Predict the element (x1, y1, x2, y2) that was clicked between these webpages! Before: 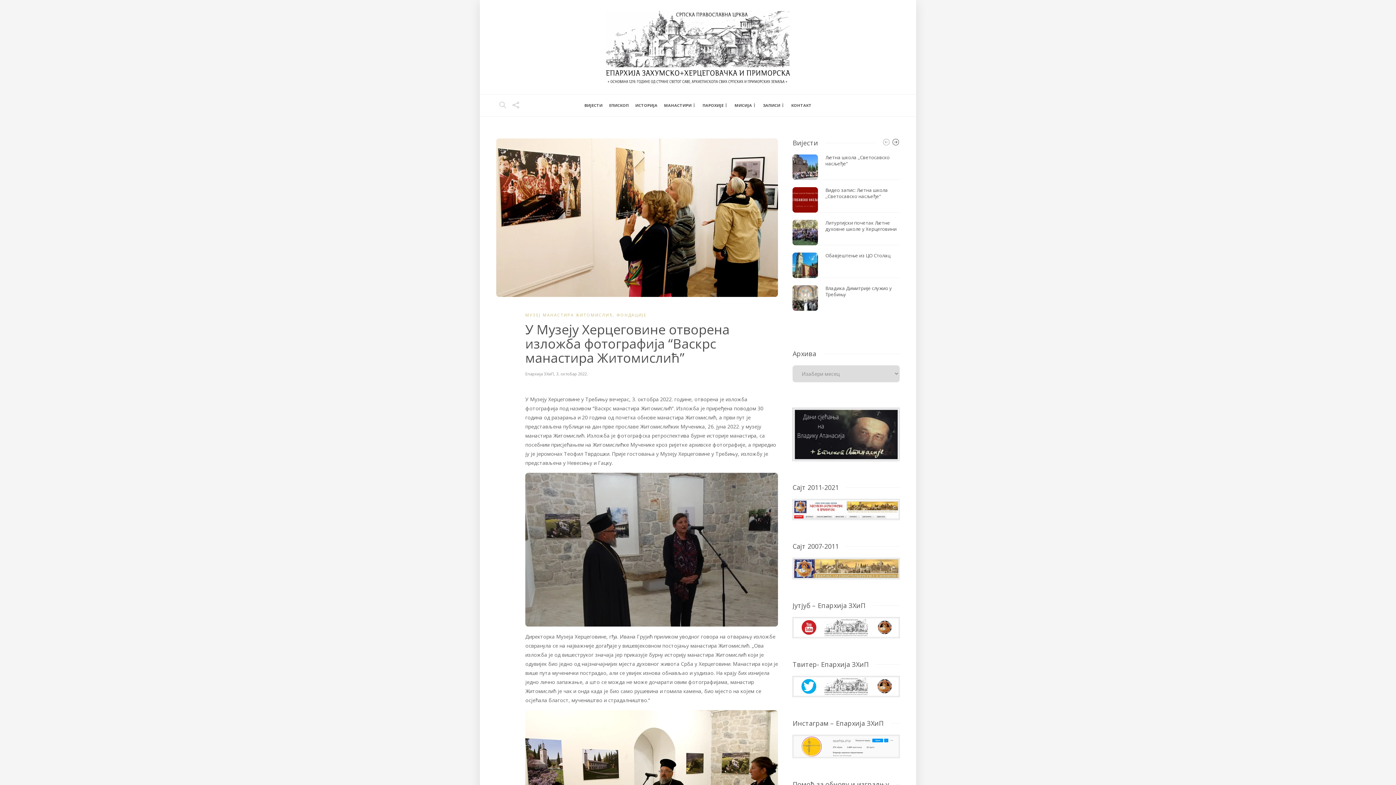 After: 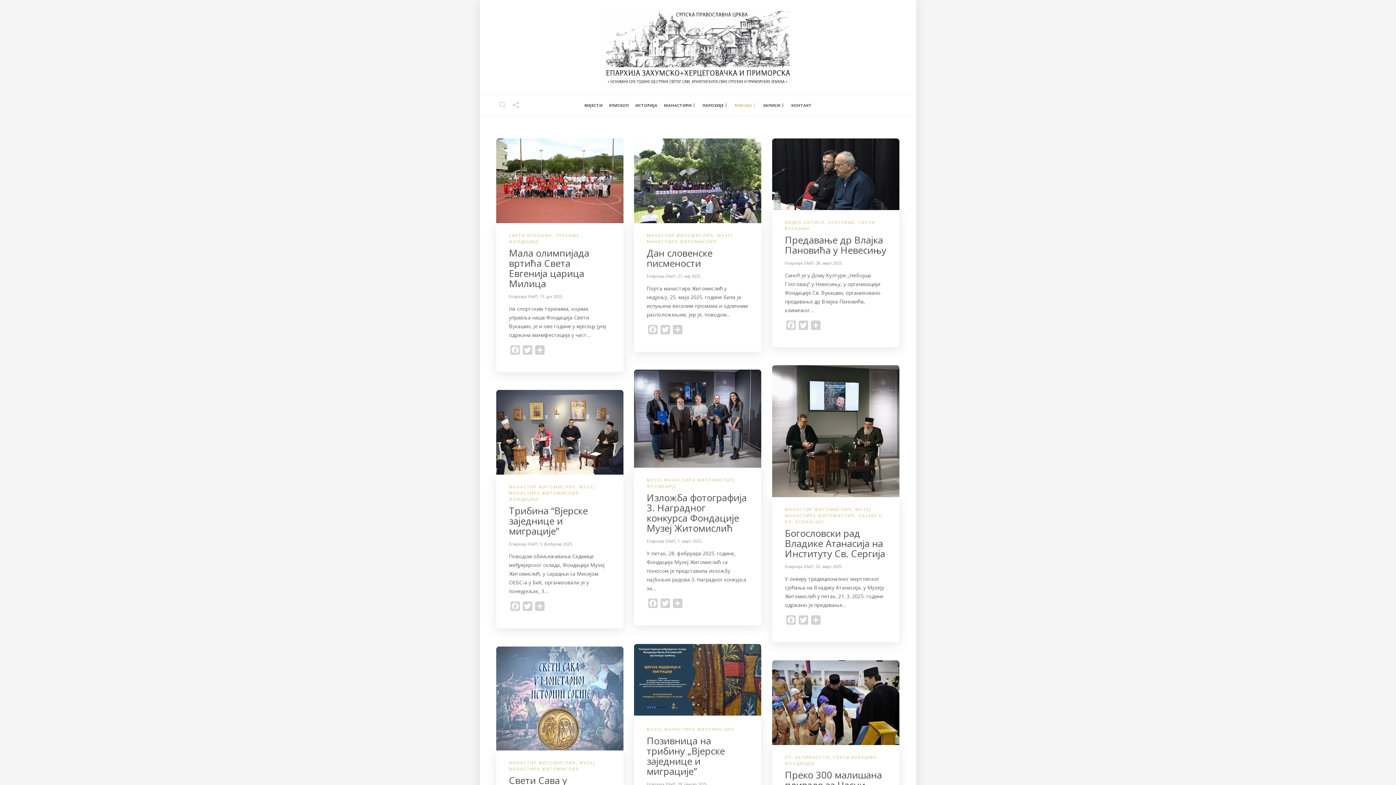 Action: bbox: (616, 312, 646, 317) label: ФОНДАЦИЈЕ